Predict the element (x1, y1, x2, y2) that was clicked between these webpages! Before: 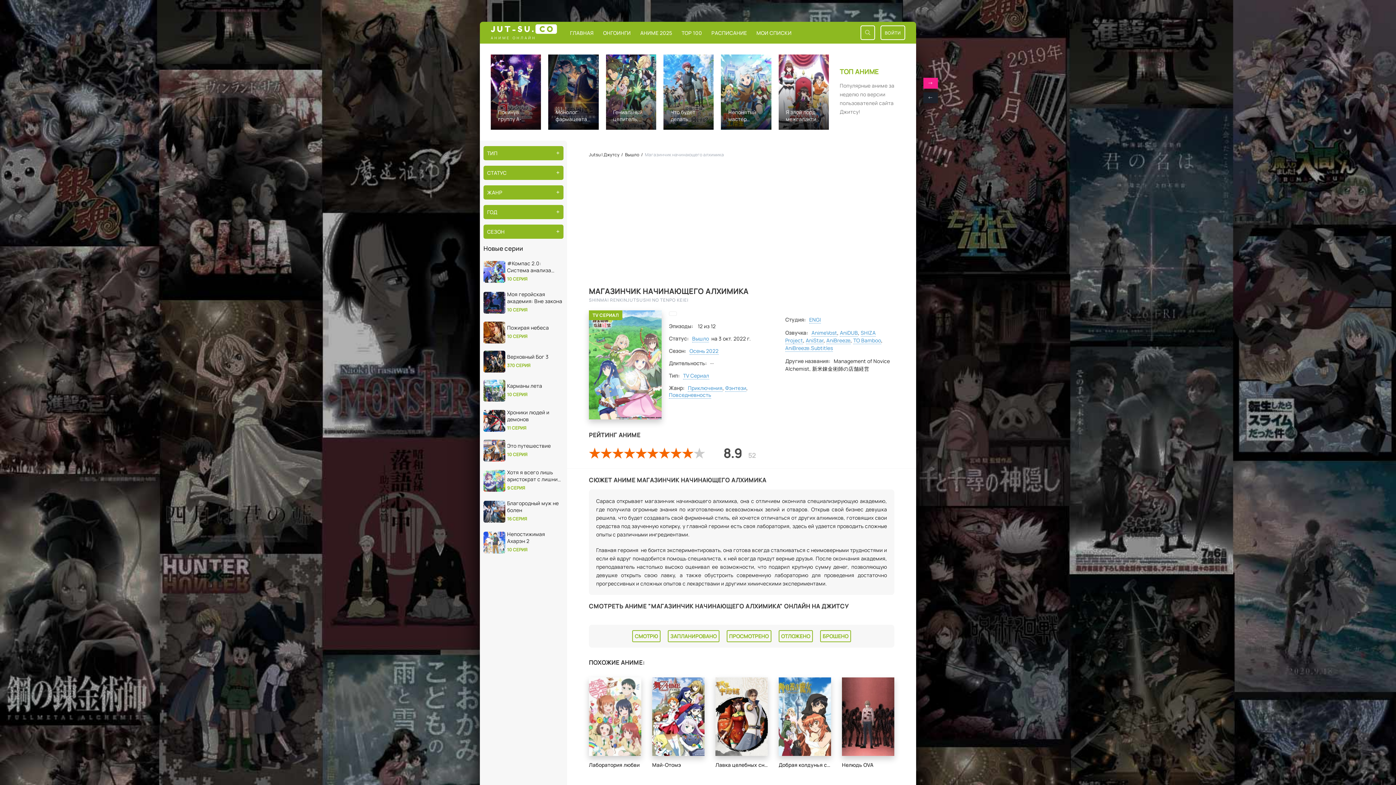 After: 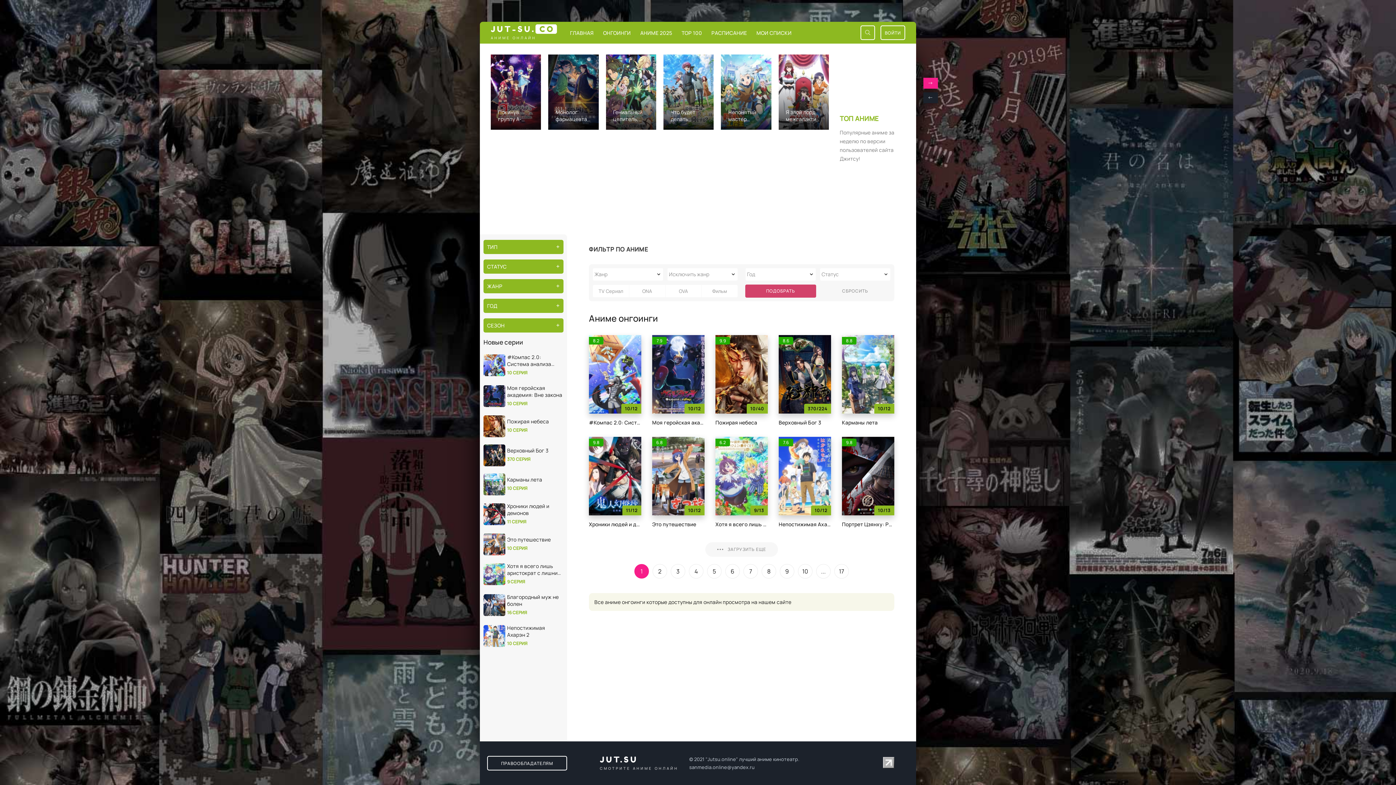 Action: bbox: (600, 28, 633, 37) label: ОНГОИНГИ